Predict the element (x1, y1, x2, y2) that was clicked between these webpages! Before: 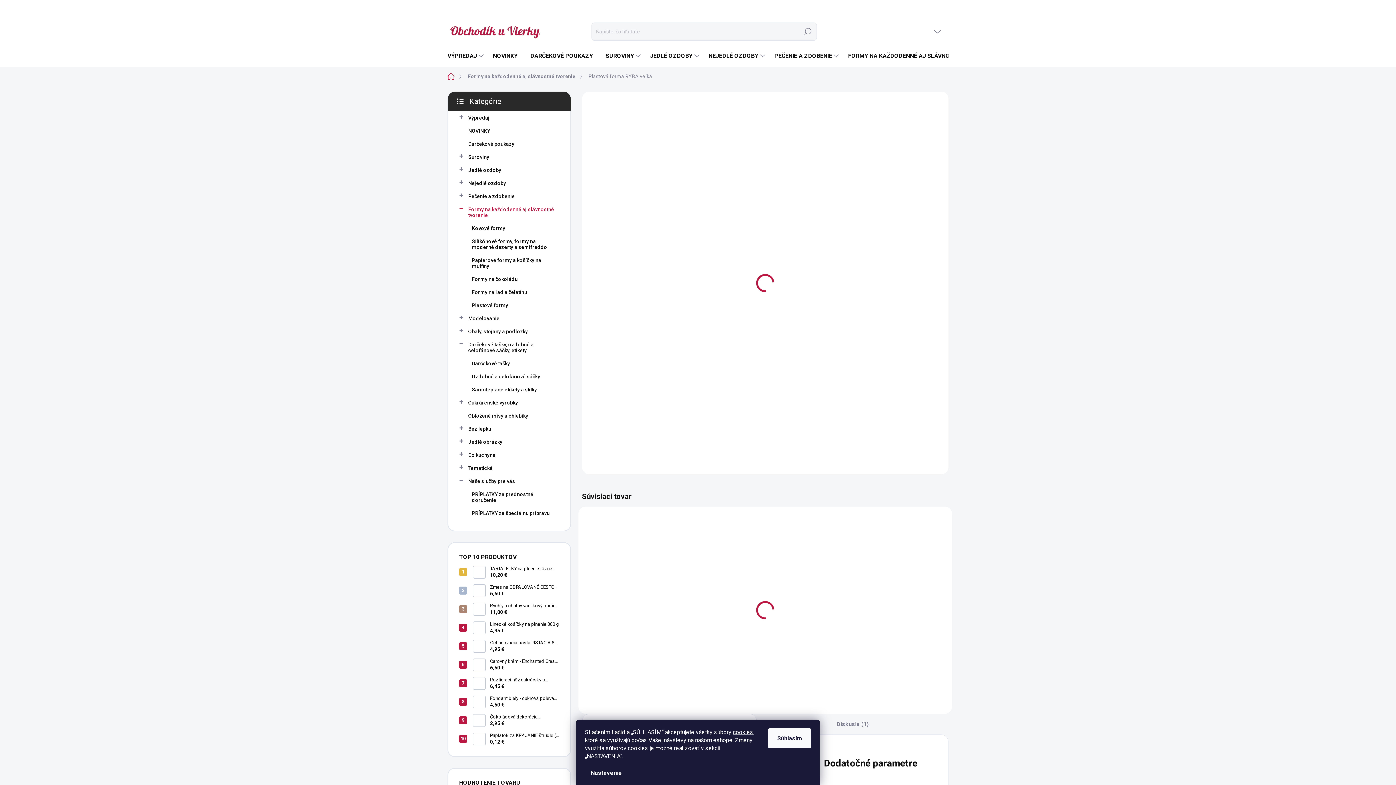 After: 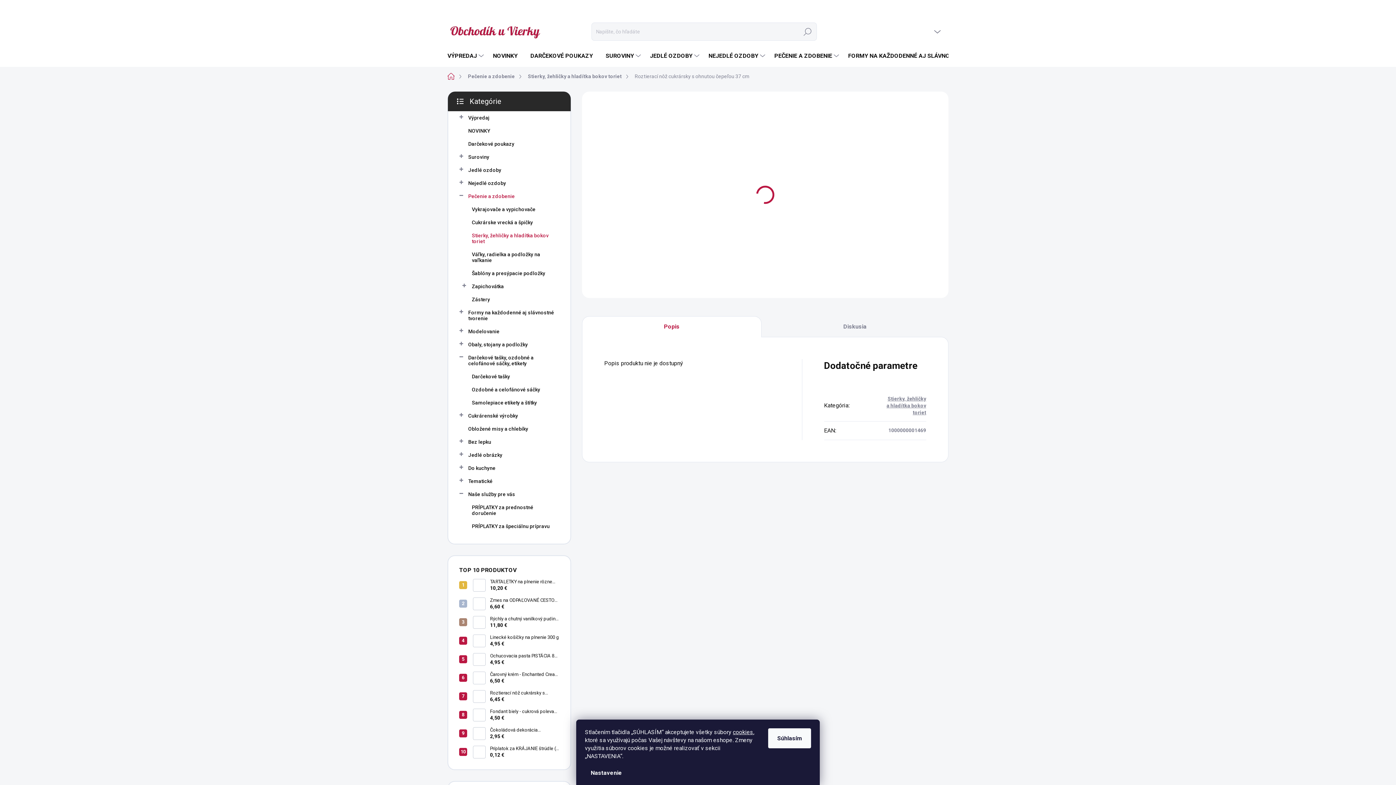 Action: bbox: (485, 677, 559, 690) label: Roztierací nôž cukrársky s ohnutou čepeľou 37 cm
6,45 €